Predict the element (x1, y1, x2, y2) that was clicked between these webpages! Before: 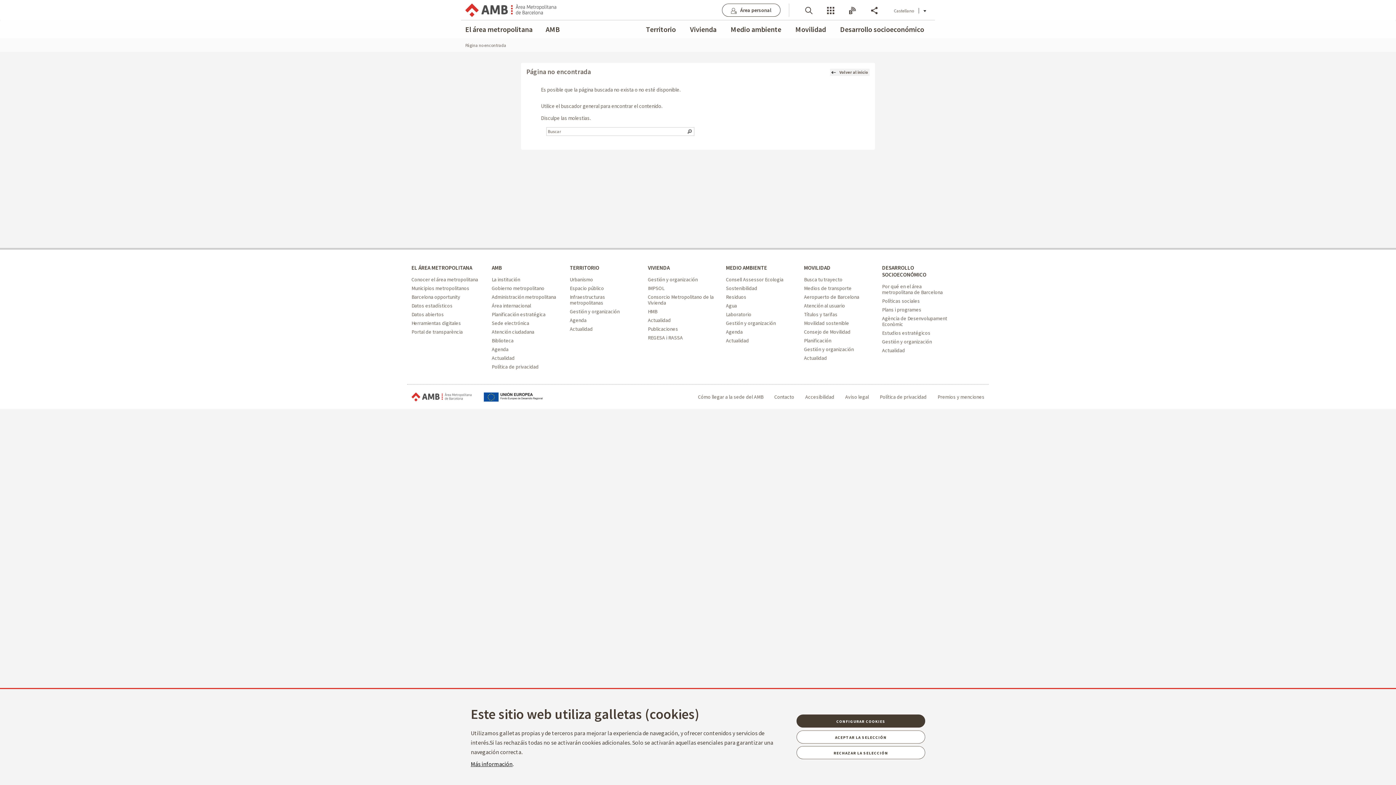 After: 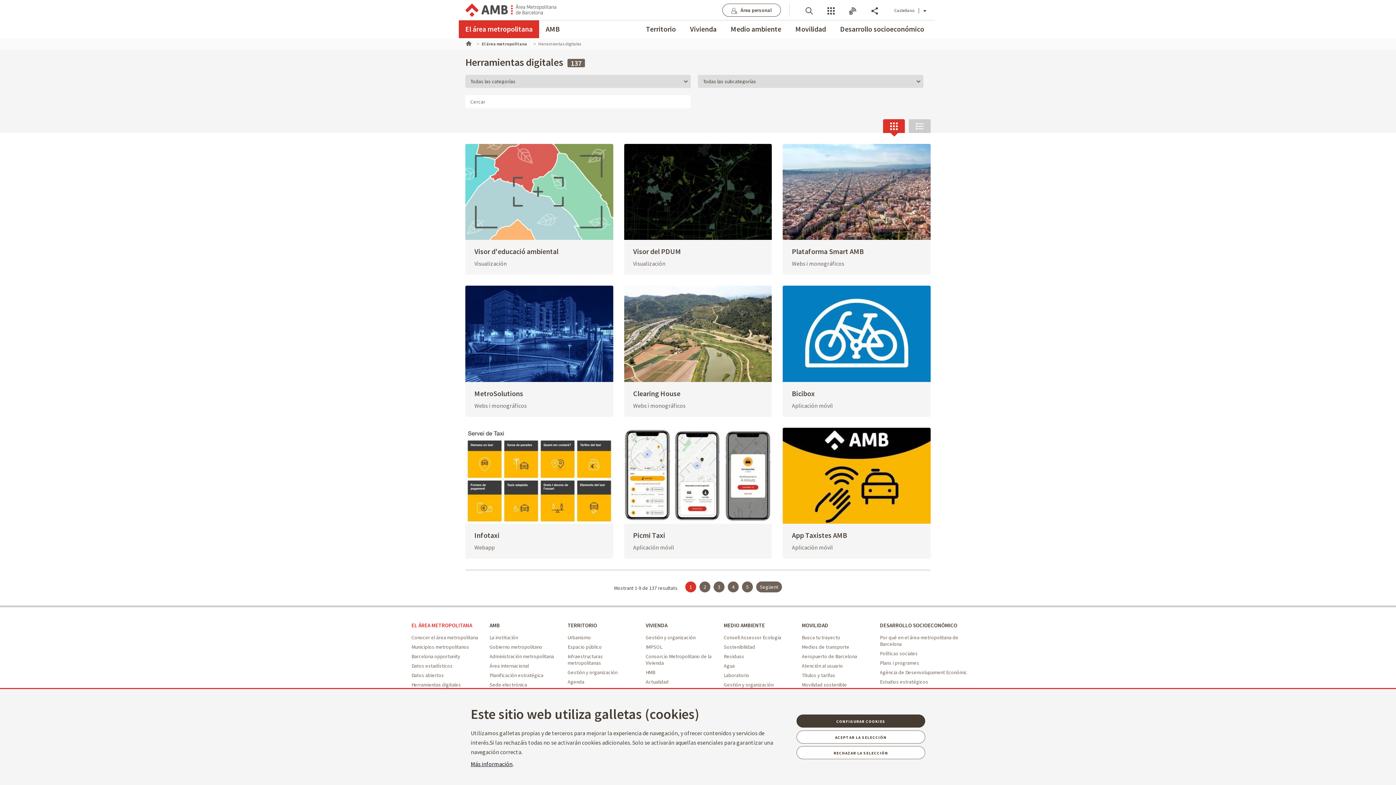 Action: bbox: (411, 319, 461, 326) label: Herramientas digitales - El área metropolitana